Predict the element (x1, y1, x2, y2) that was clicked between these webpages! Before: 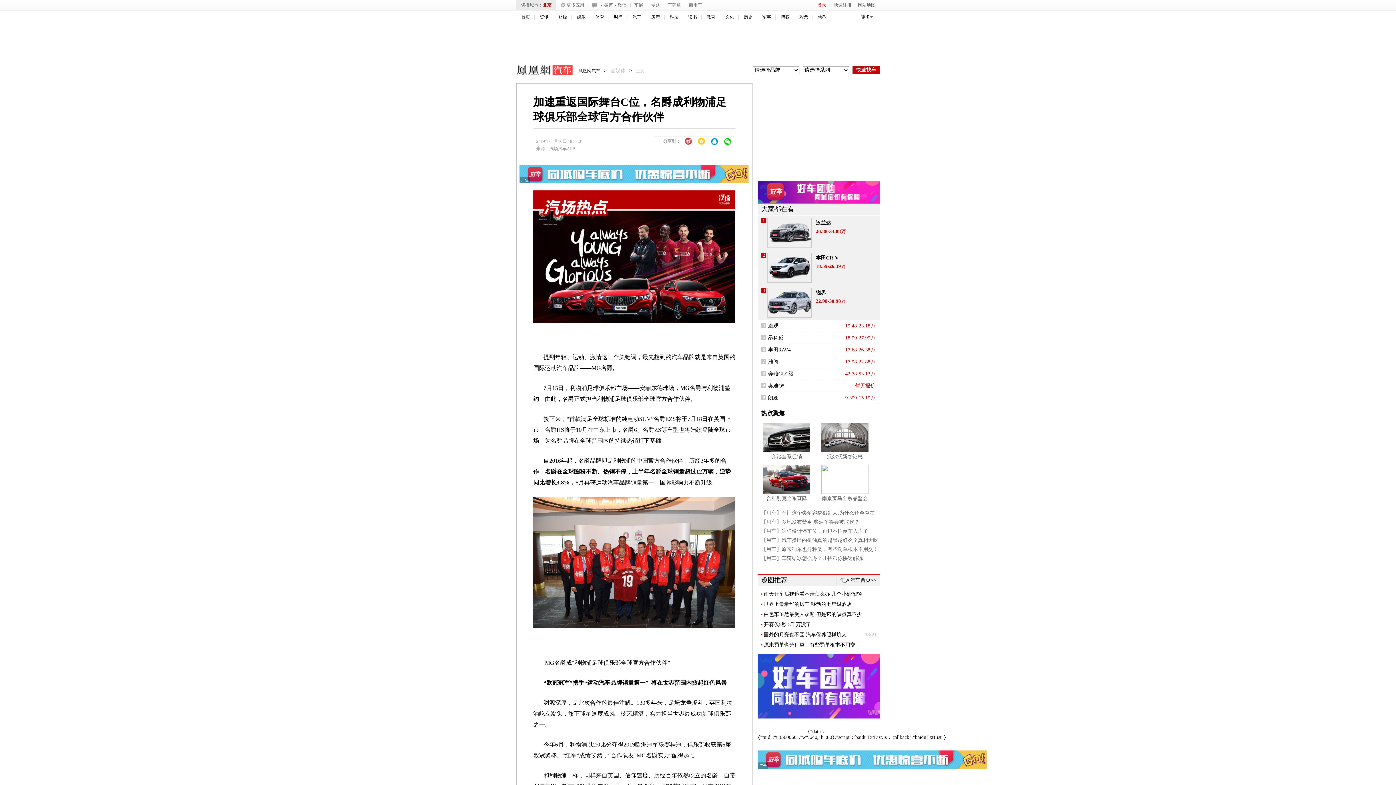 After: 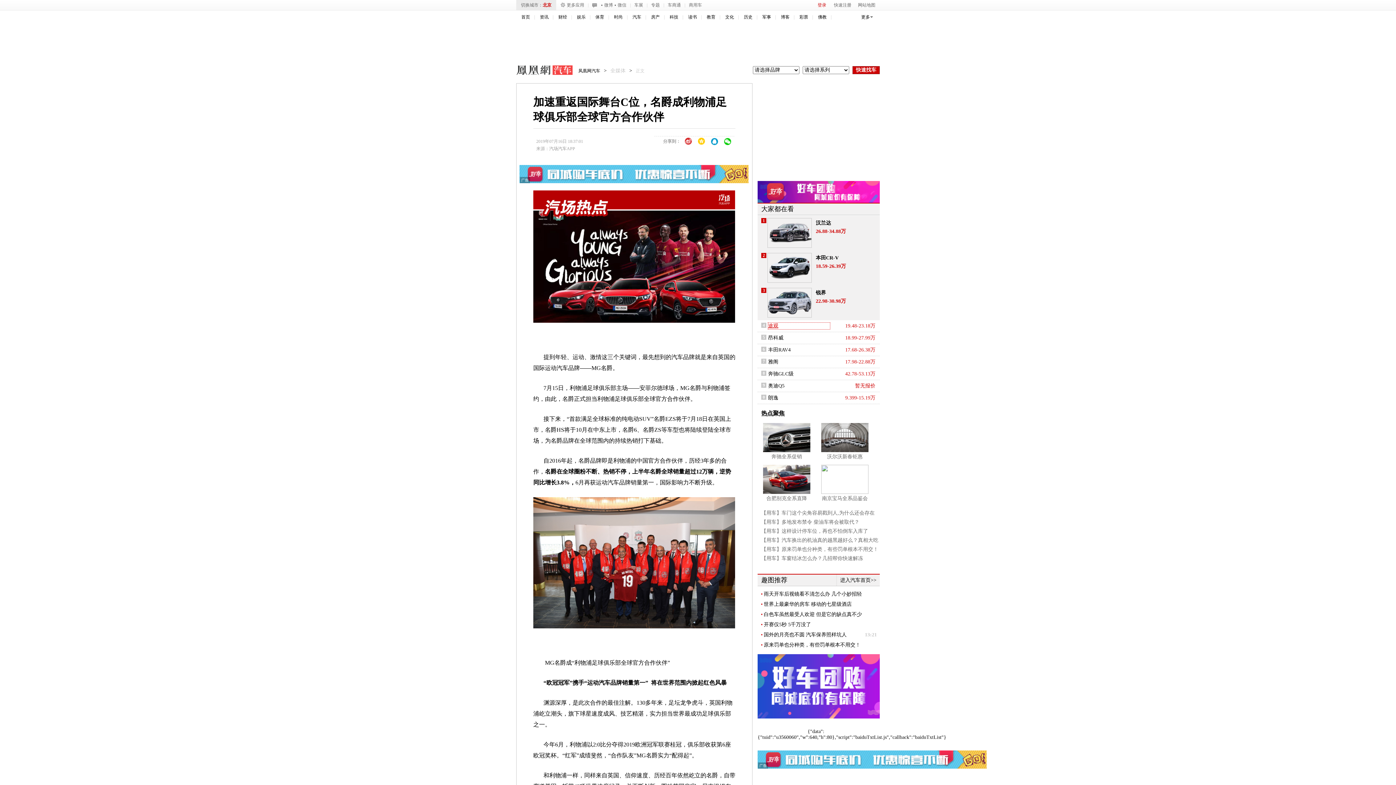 Action: bbox: (768, 322, 830, 329) label: 途观